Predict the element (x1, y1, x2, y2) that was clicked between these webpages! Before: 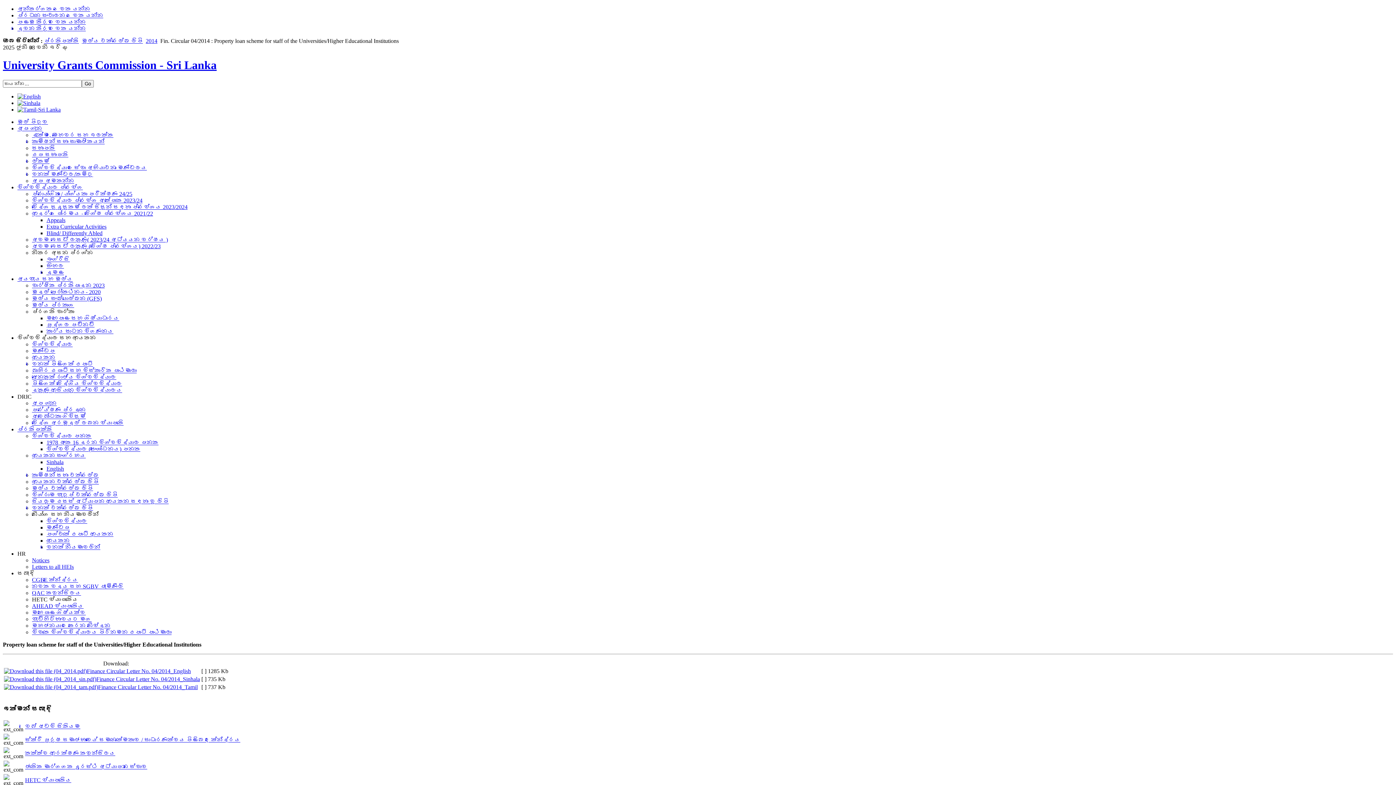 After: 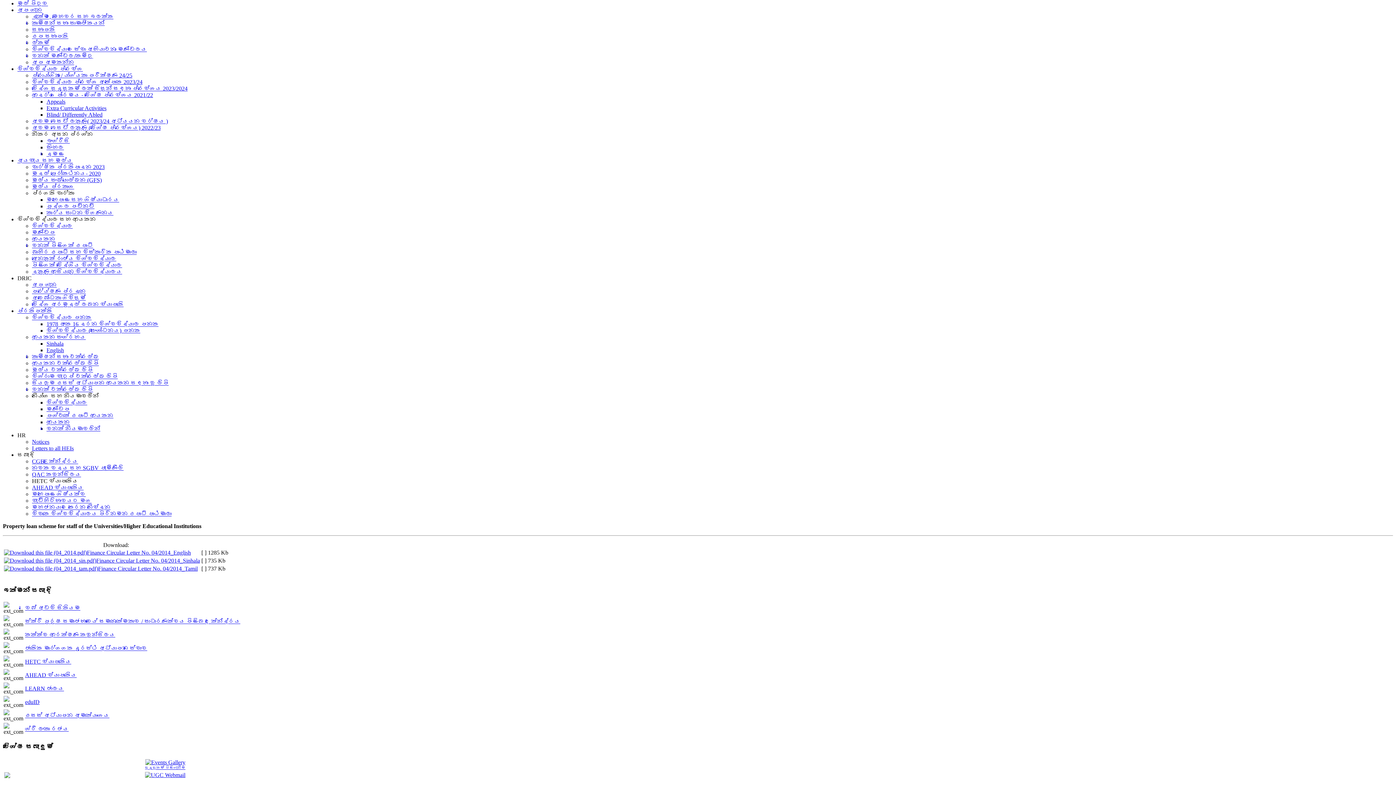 Action: bbox: (17, 12, 103, 18) label: ප්‍රධාන සංචාලනය වෙත යන්න